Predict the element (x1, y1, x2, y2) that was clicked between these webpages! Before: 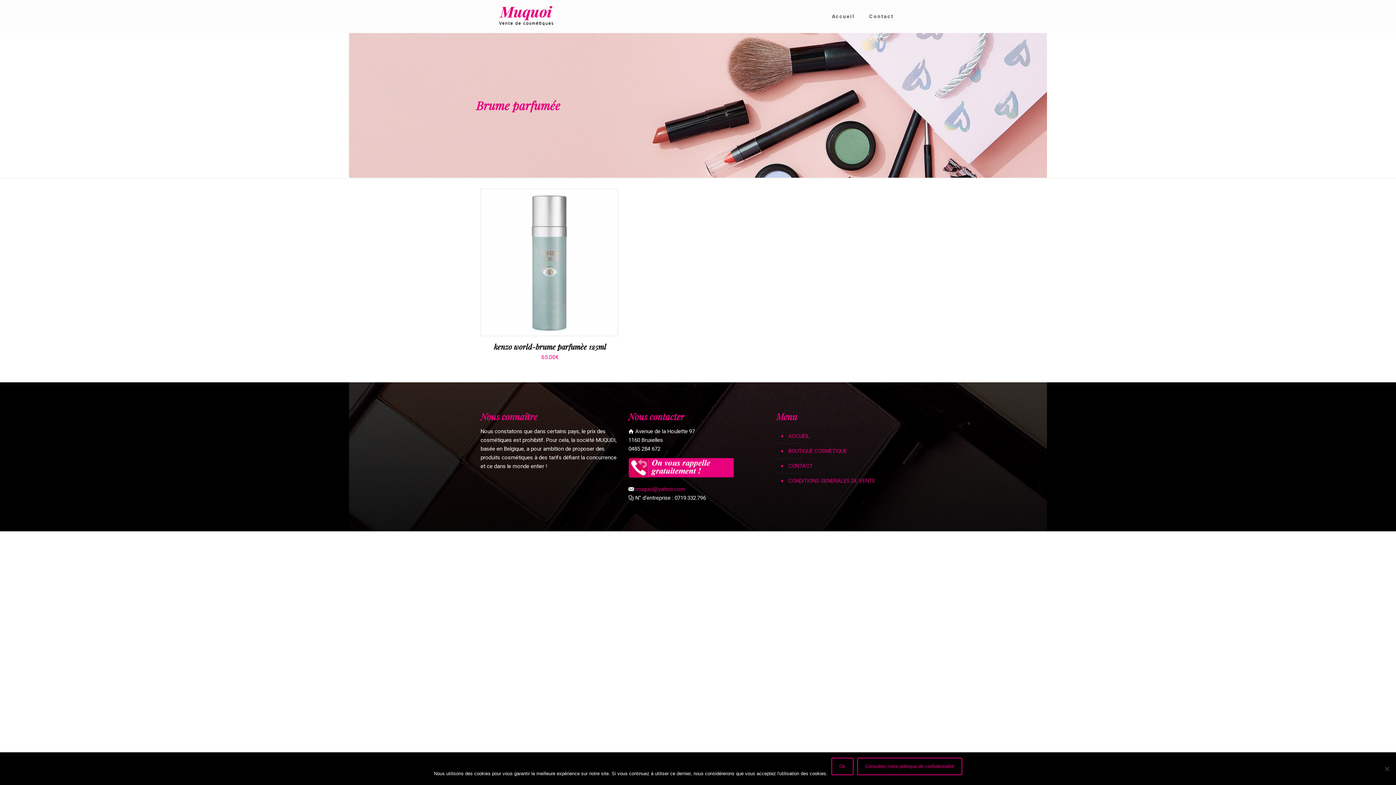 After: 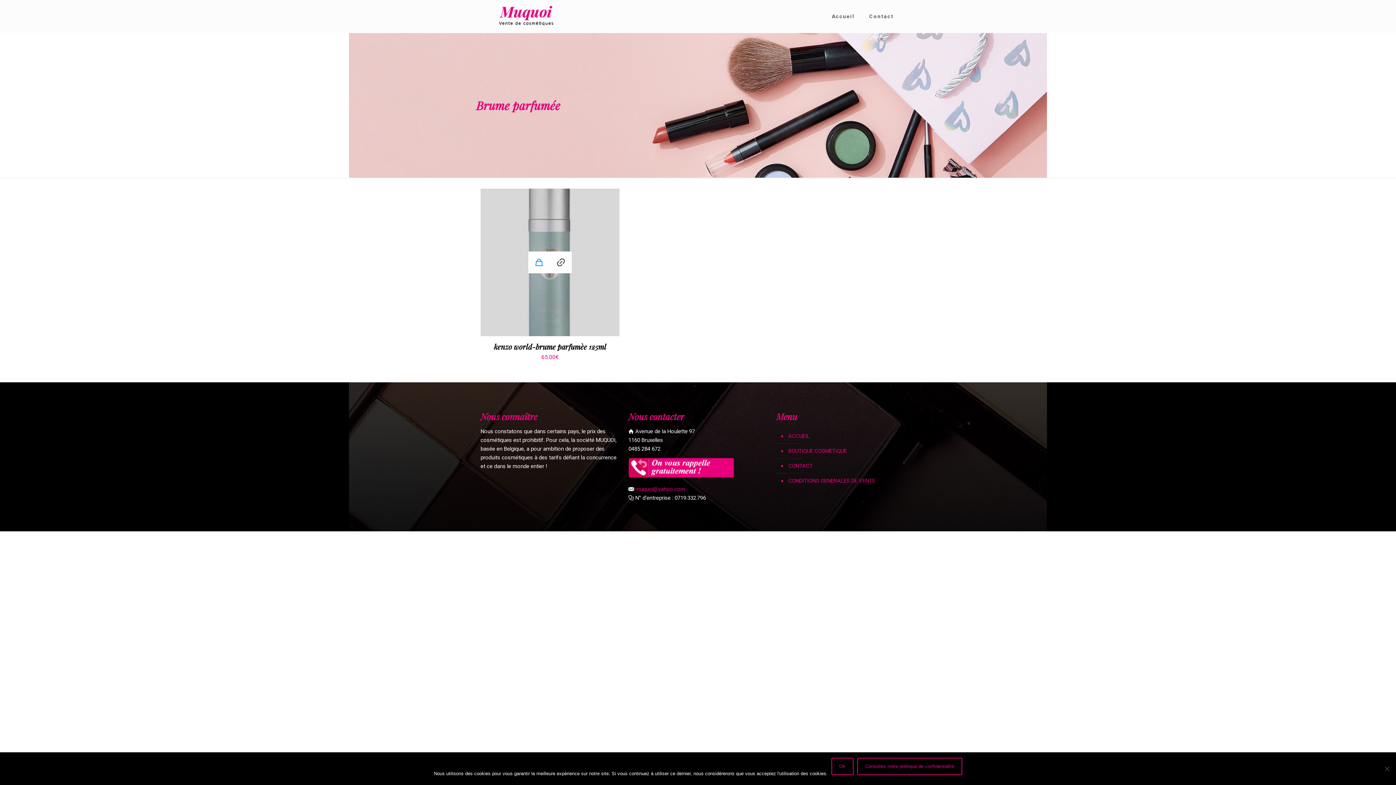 Action: bbox: (528, 251, 550, 273)